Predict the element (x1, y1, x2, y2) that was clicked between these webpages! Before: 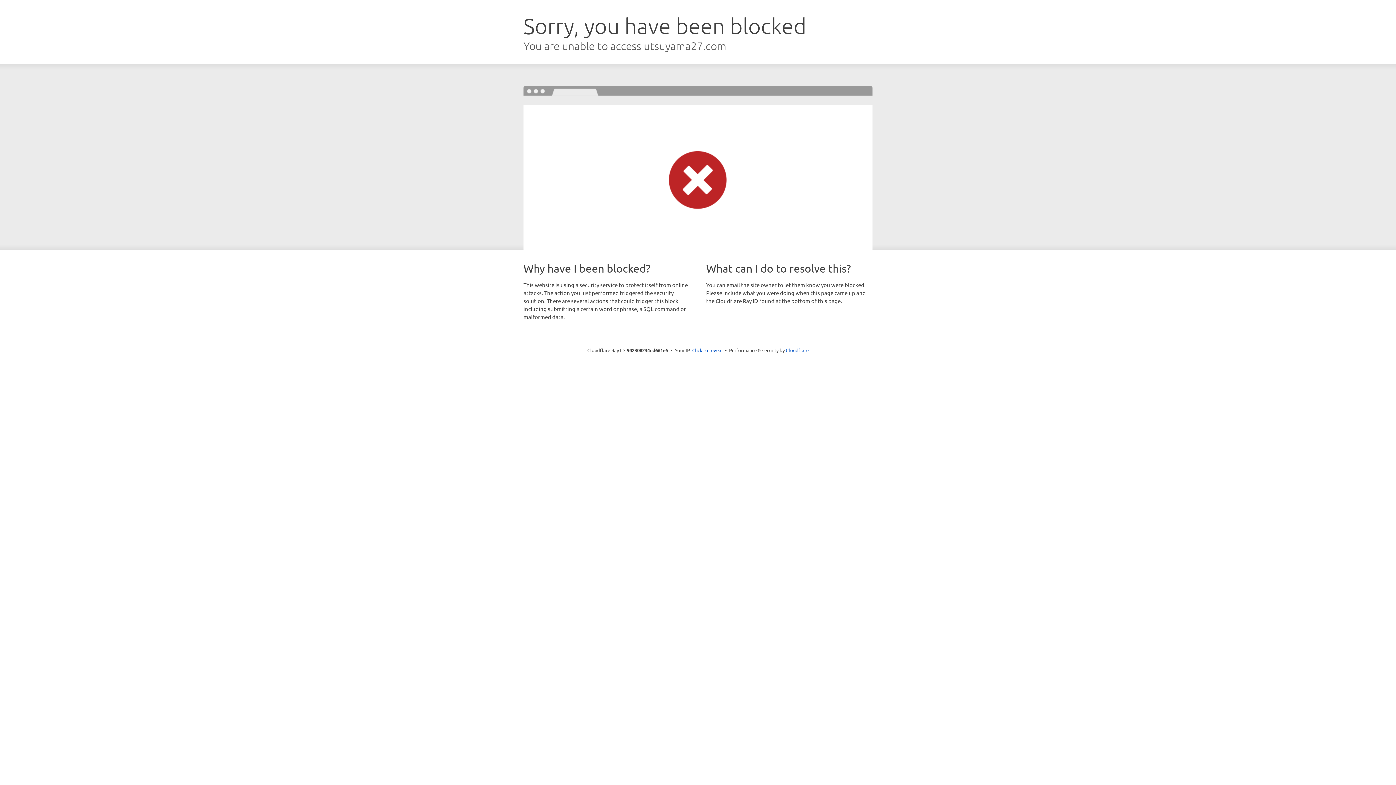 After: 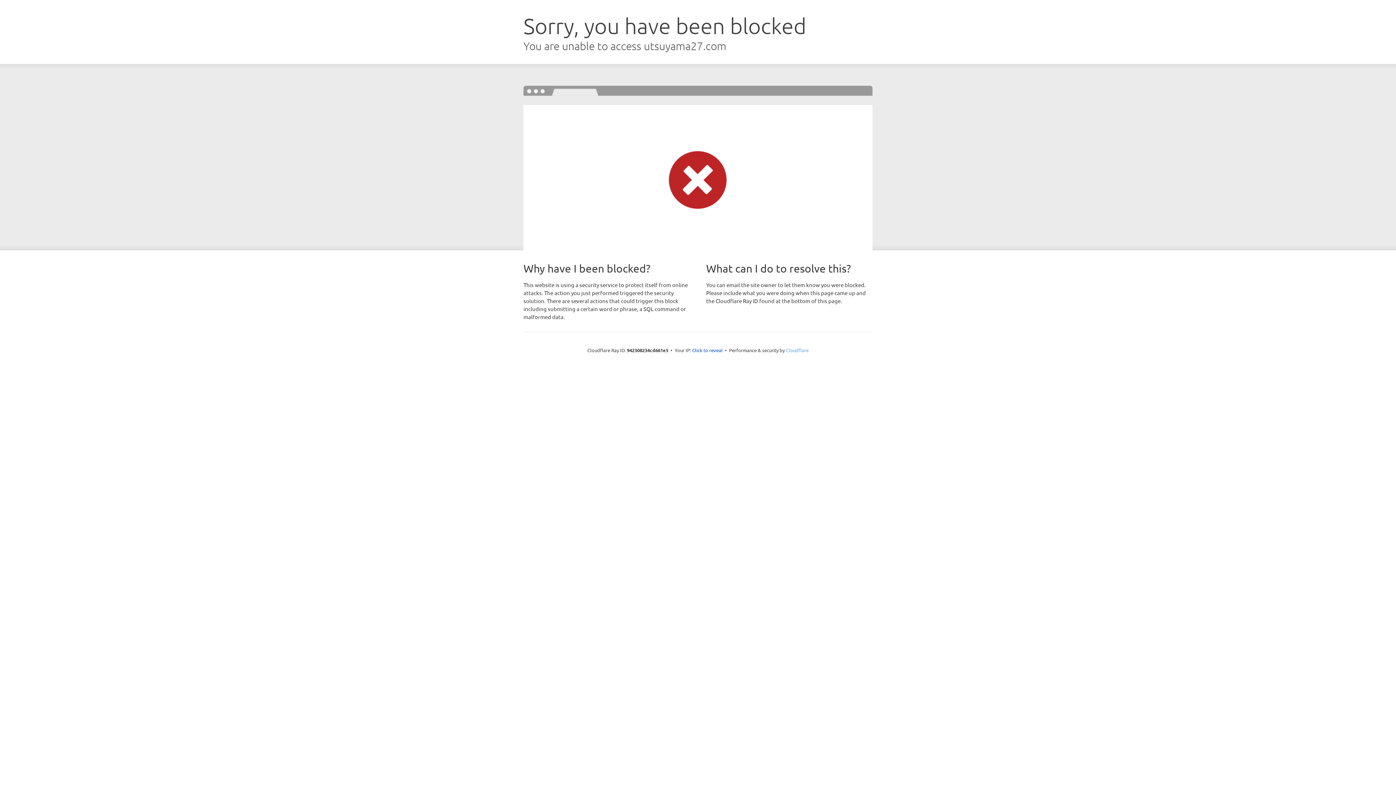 Action: label: Cloudflare bbox: (786, 347, 808, 353)